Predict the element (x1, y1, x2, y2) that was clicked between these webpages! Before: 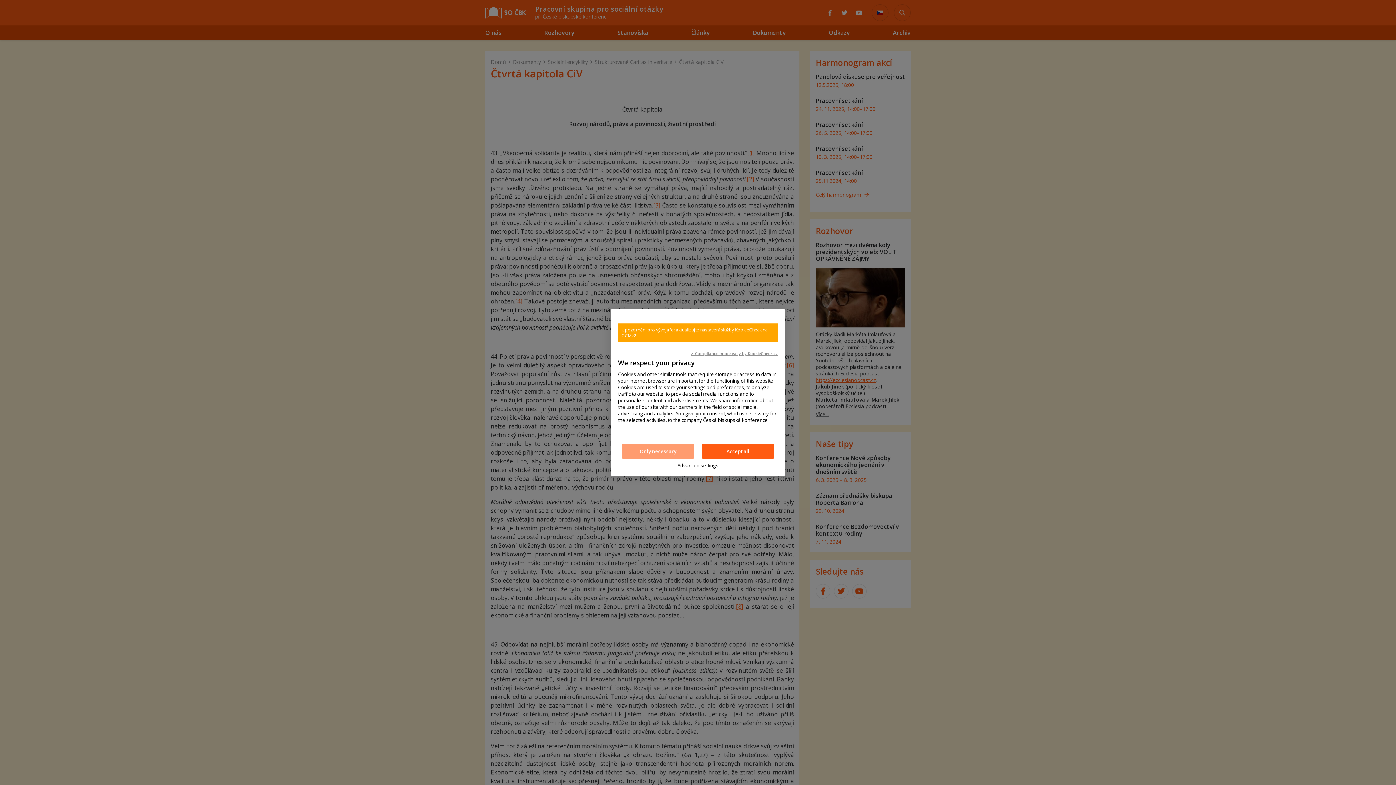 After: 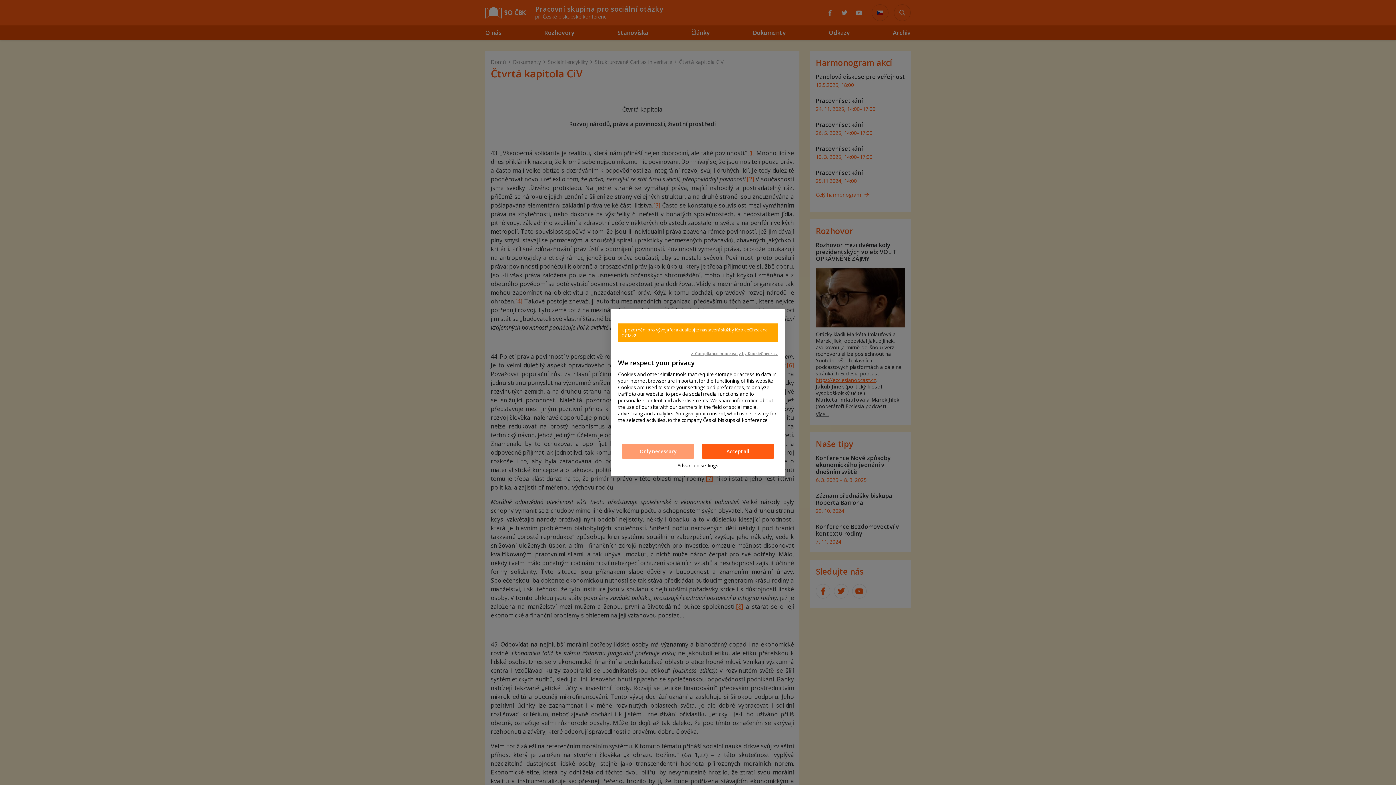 Action: bbox: (690, 350, 778, 356) label: ✓ Compliance made easy by KookieCheck.cz